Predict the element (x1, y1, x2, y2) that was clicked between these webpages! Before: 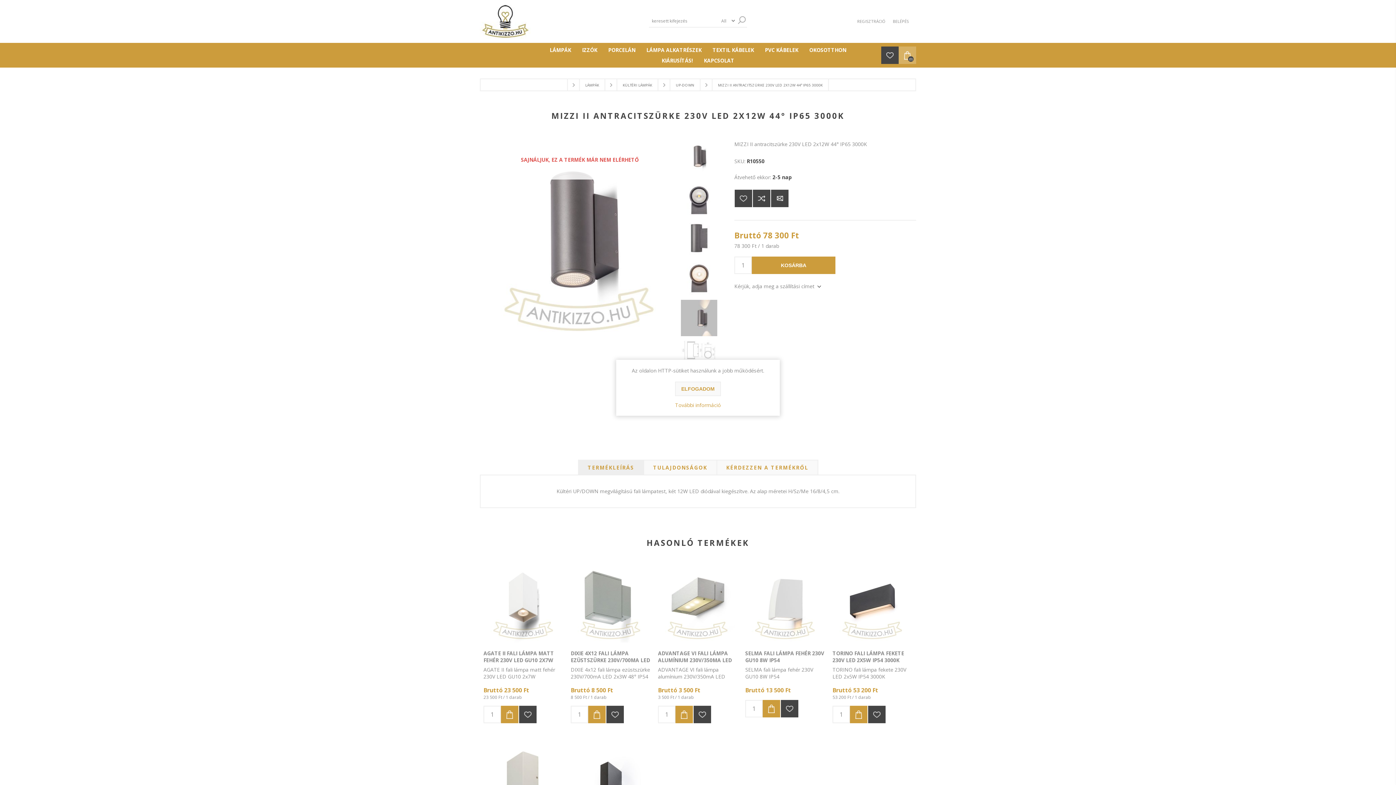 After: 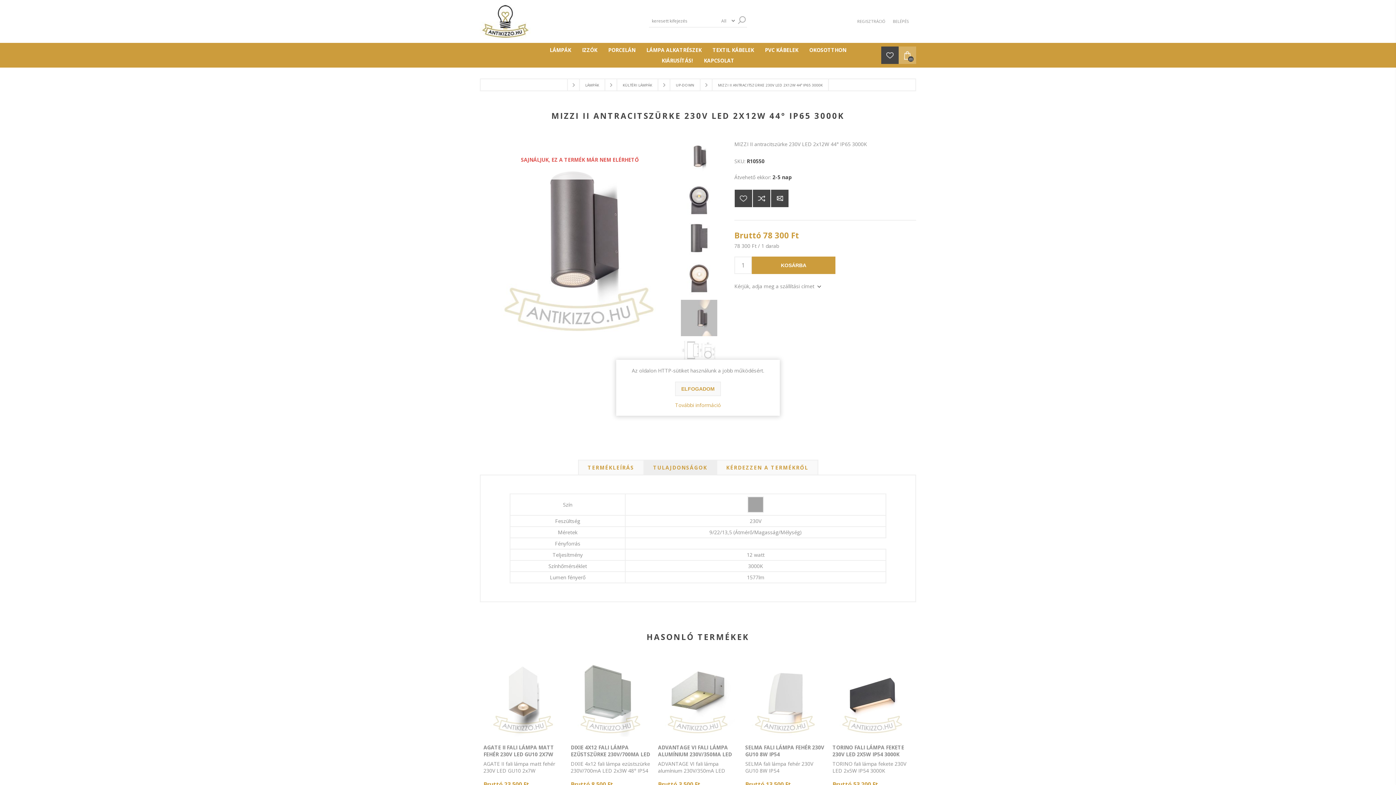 Action: label: TULAJDONSÁGOK bbox: (643, 460, 717, 475)